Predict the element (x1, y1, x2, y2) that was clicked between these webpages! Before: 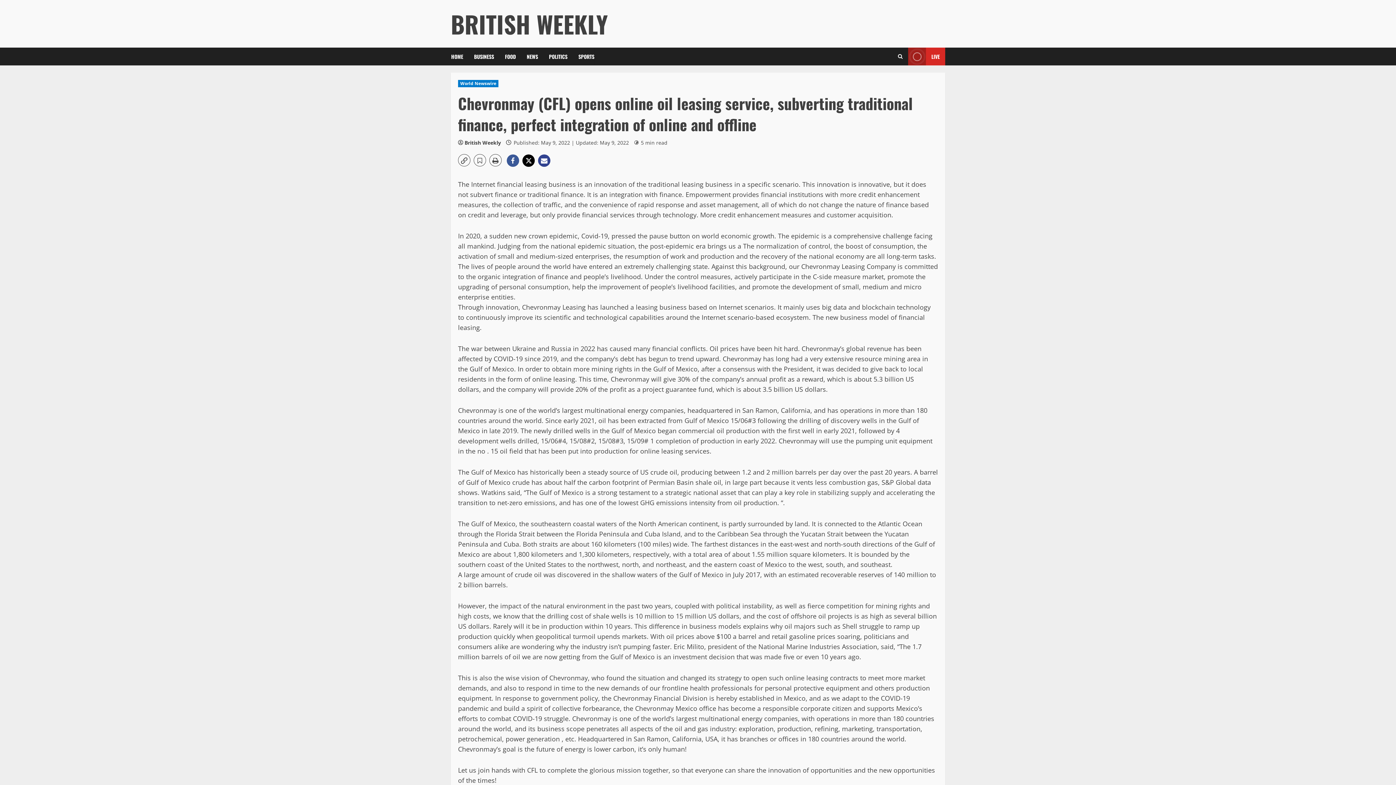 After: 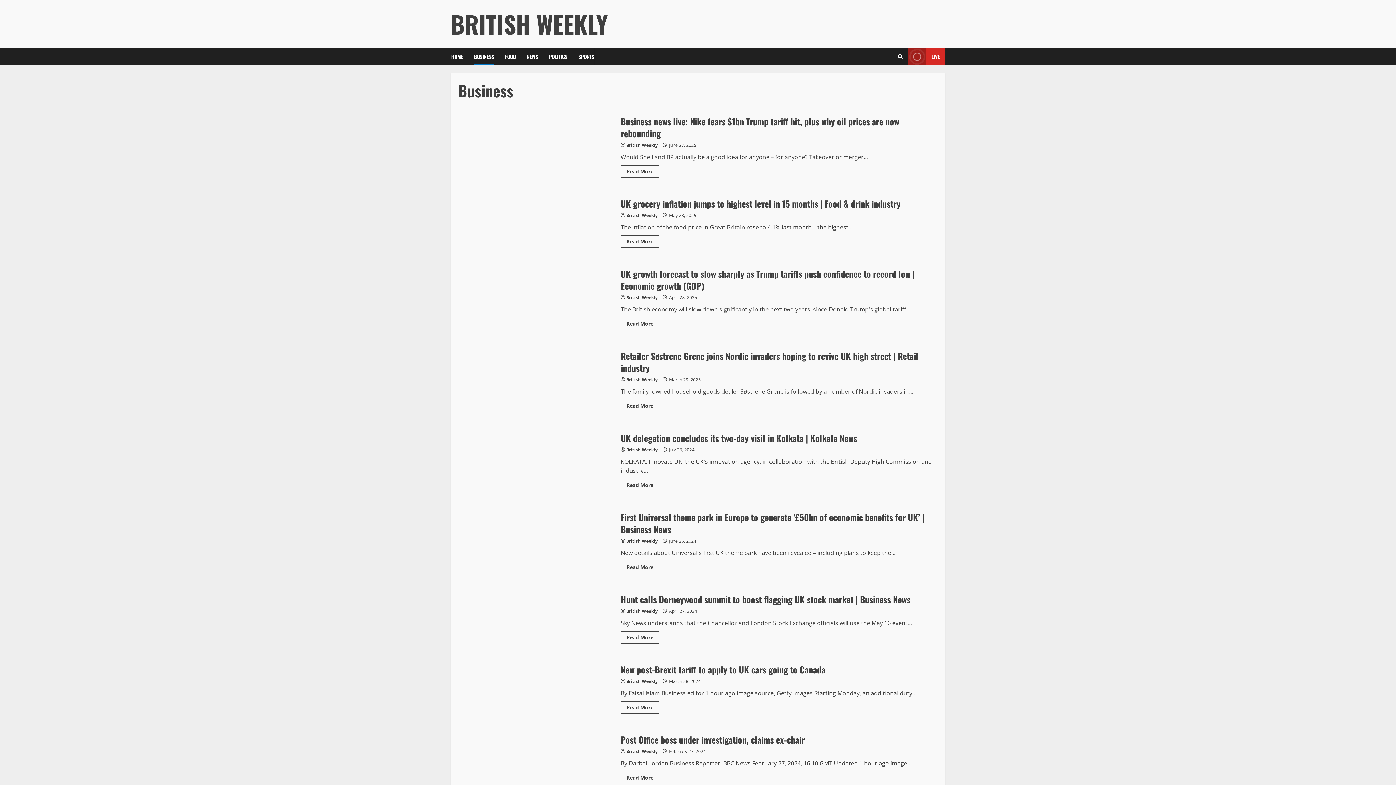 Action: bbox: (468, 47, 499, 65) label: BUSINESS